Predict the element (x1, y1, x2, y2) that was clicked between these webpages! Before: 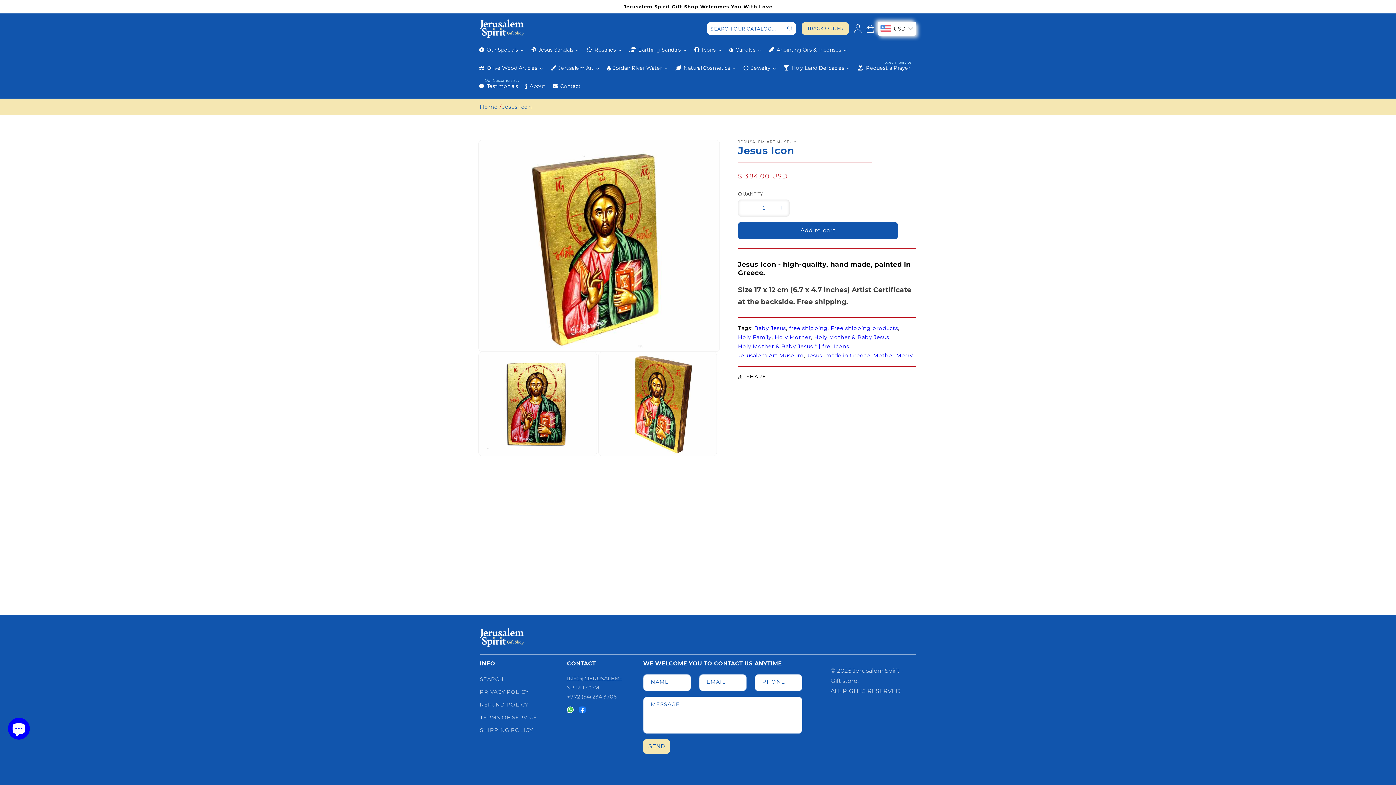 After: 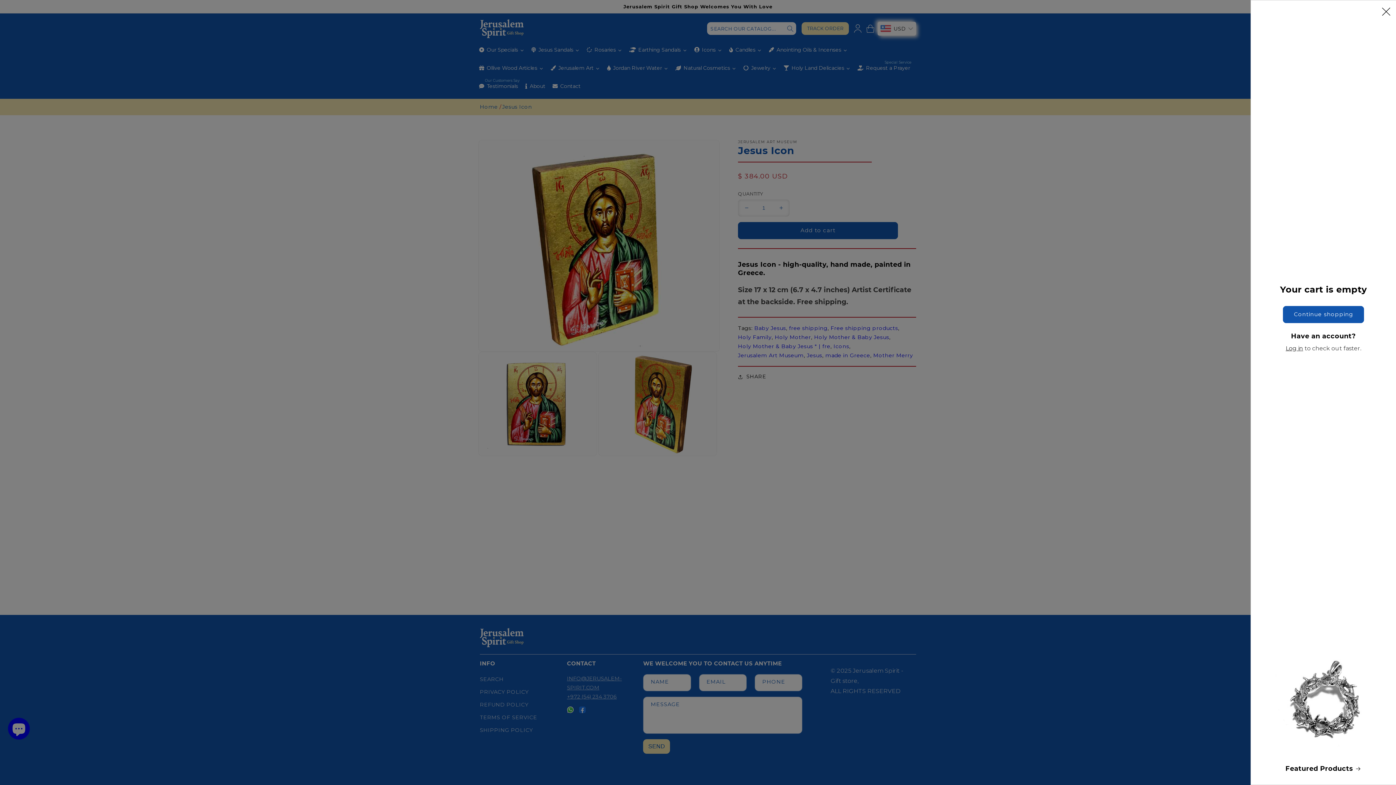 Action: bbox: (862, 20, 878, 36) label: Cart